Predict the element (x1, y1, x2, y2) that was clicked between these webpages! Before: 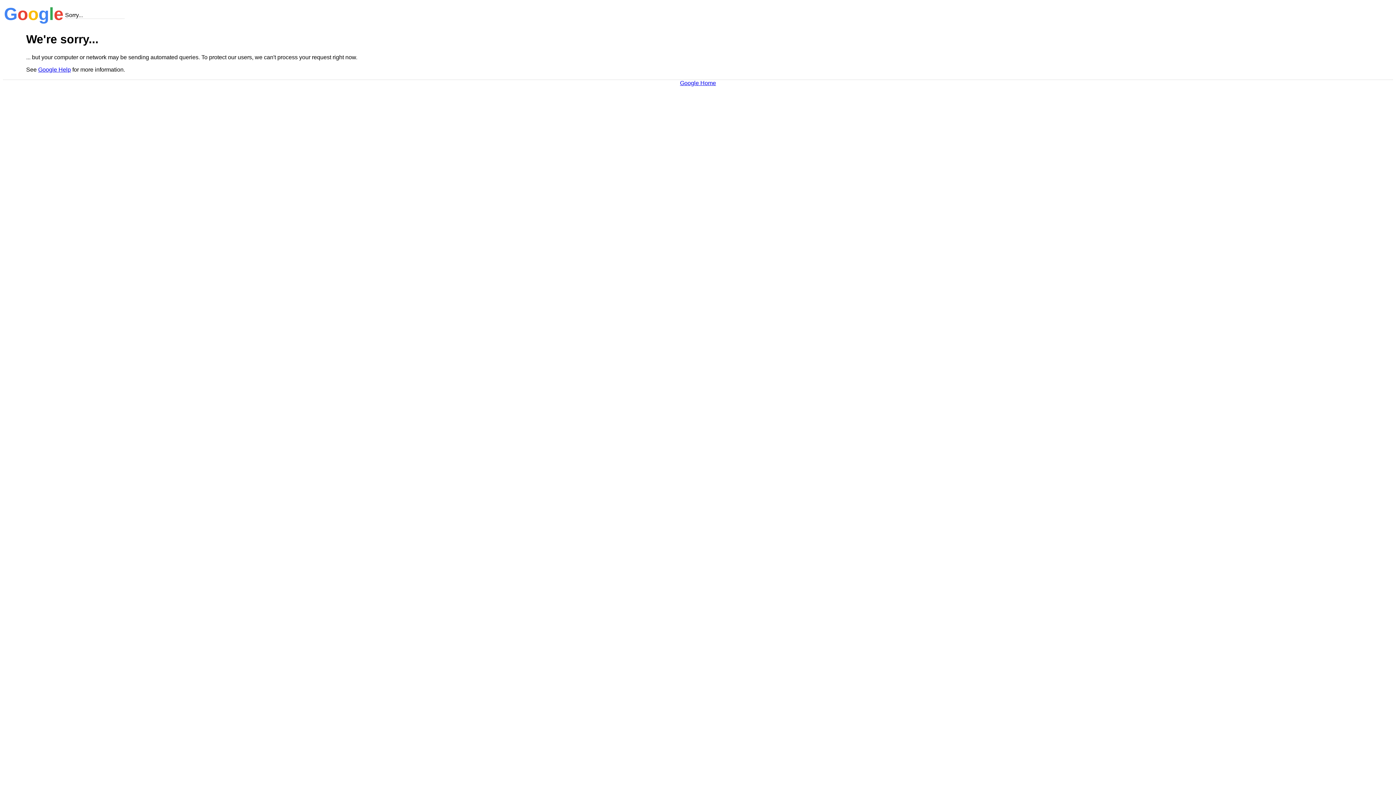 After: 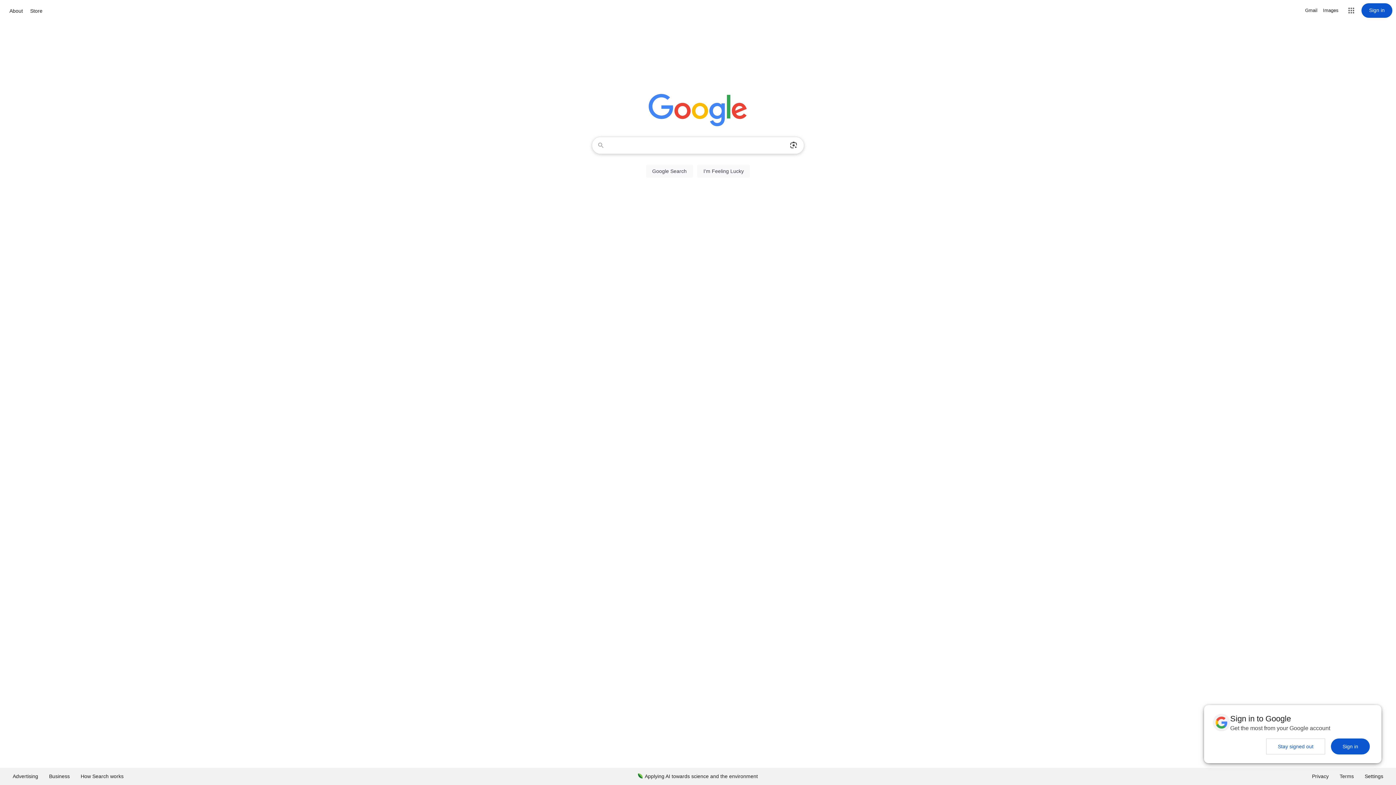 Action: label: Google Home bbox: (680, 79, 716, 86)